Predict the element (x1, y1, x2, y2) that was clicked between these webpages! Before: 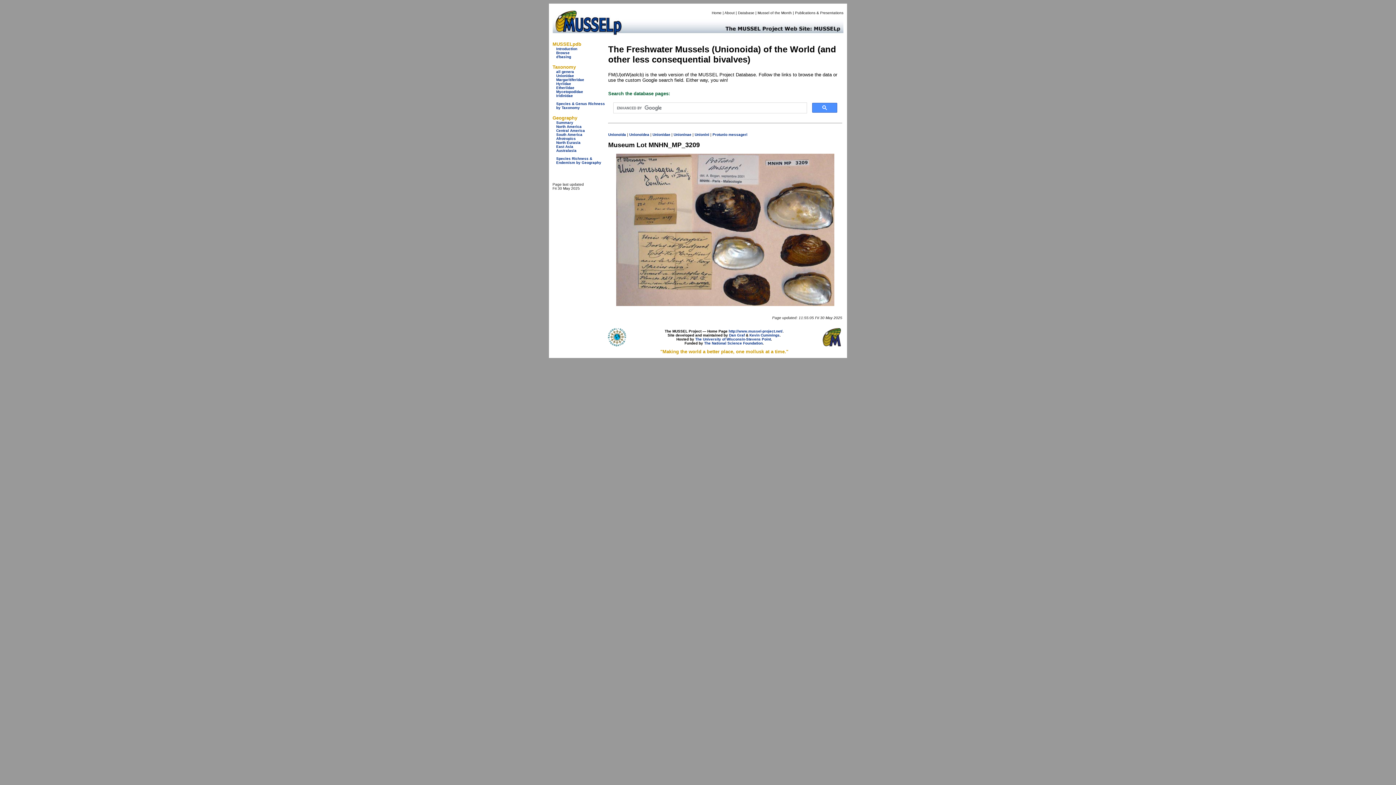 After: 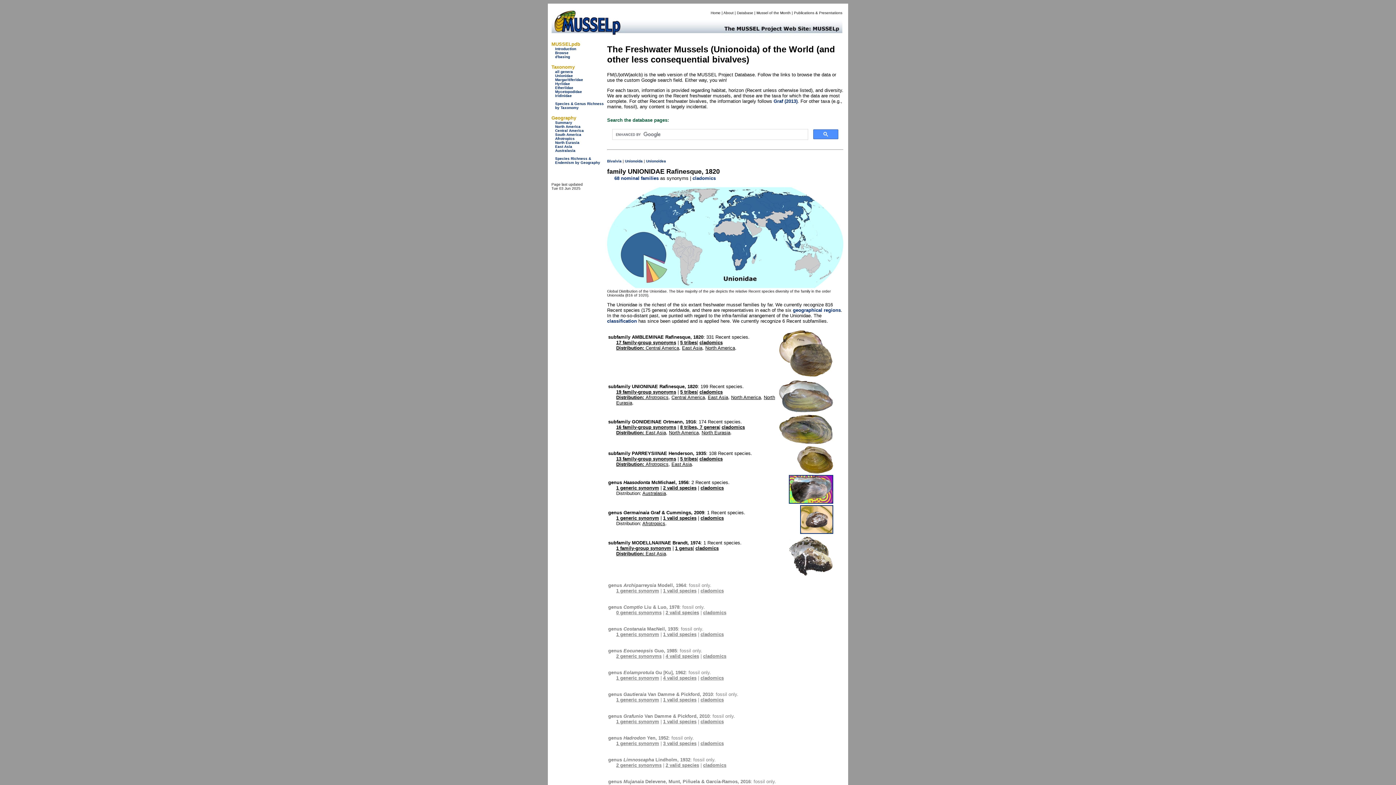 Action: bbox: (652, 132, 670, 136) label: Unionidae